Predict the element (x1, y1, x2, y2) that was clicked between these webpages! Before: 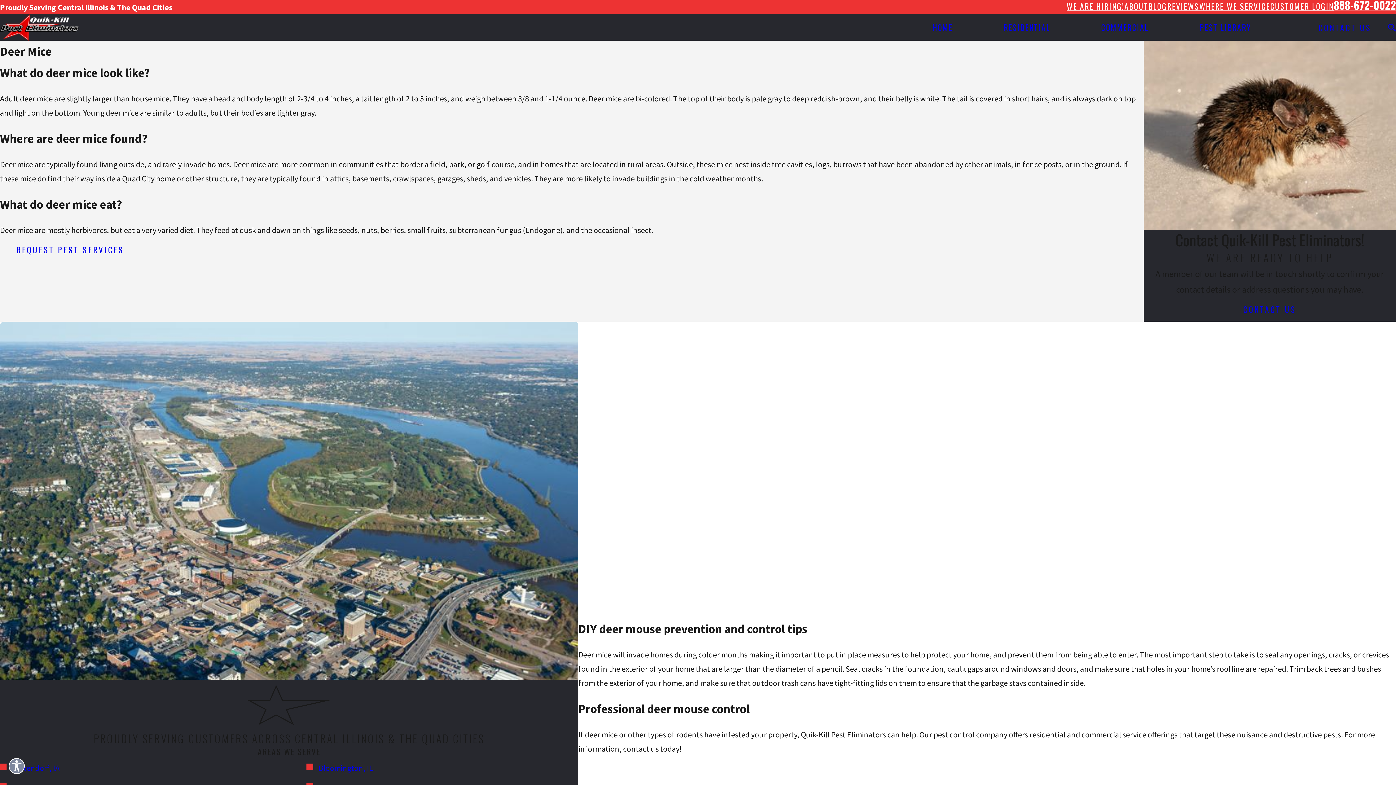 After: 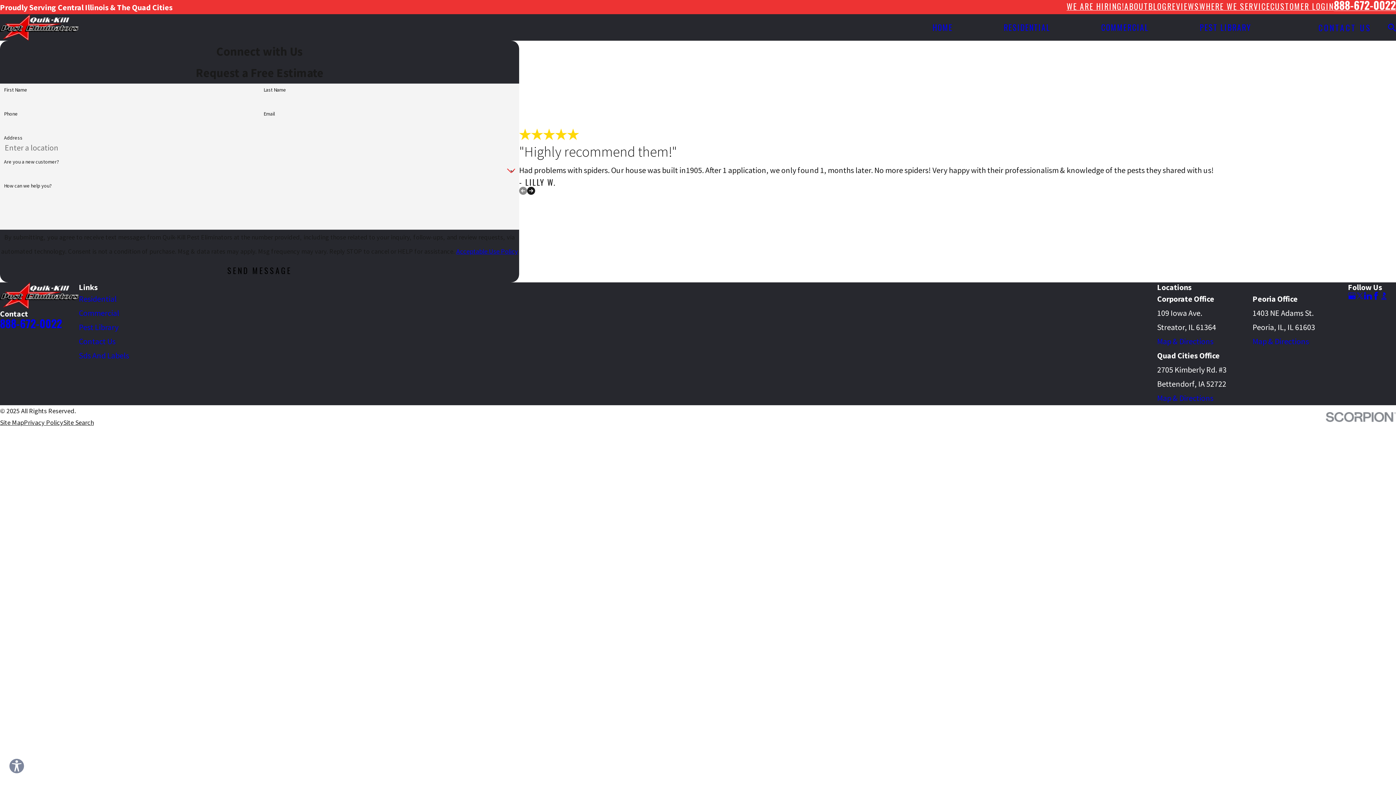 Action: bbox: (4, 237, 136, 262) label: REQUEST PEST SERVICES